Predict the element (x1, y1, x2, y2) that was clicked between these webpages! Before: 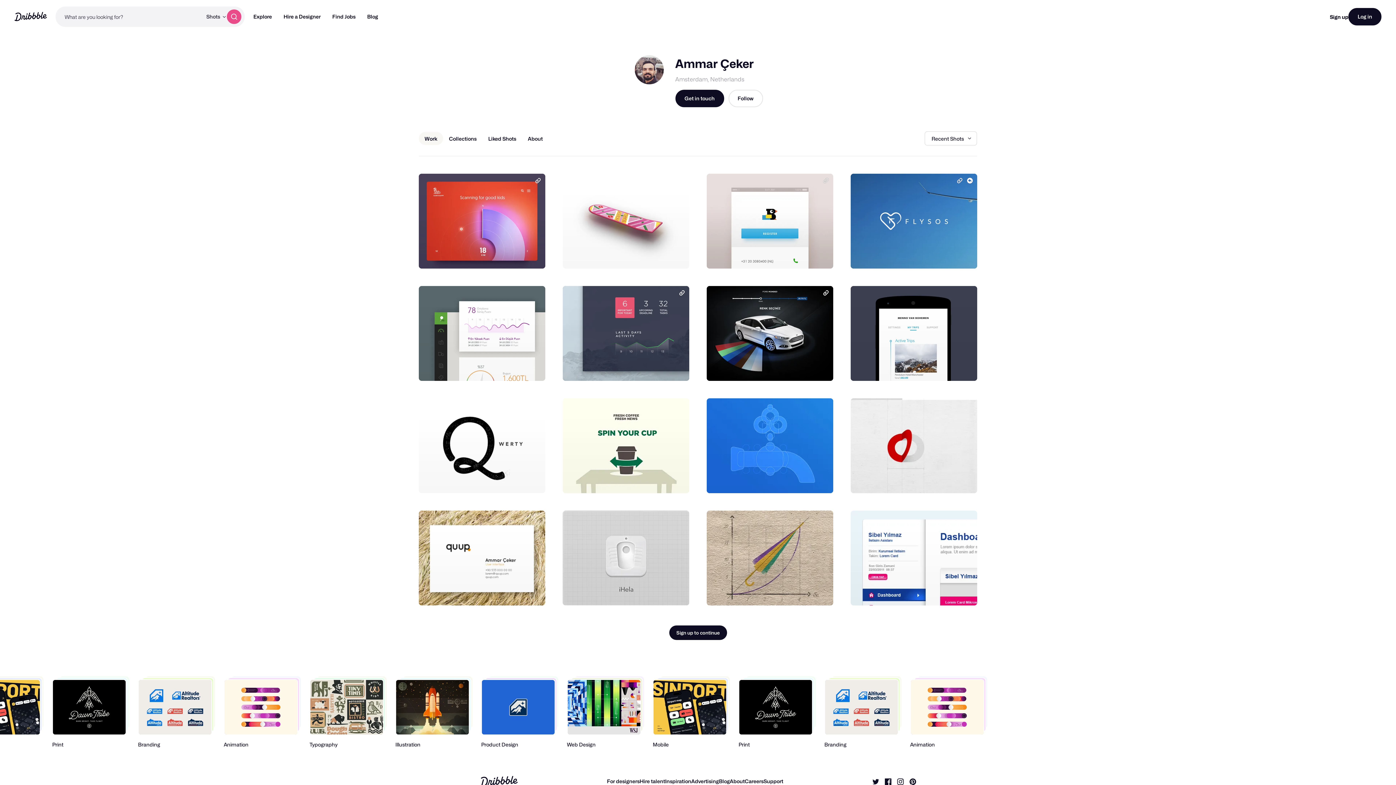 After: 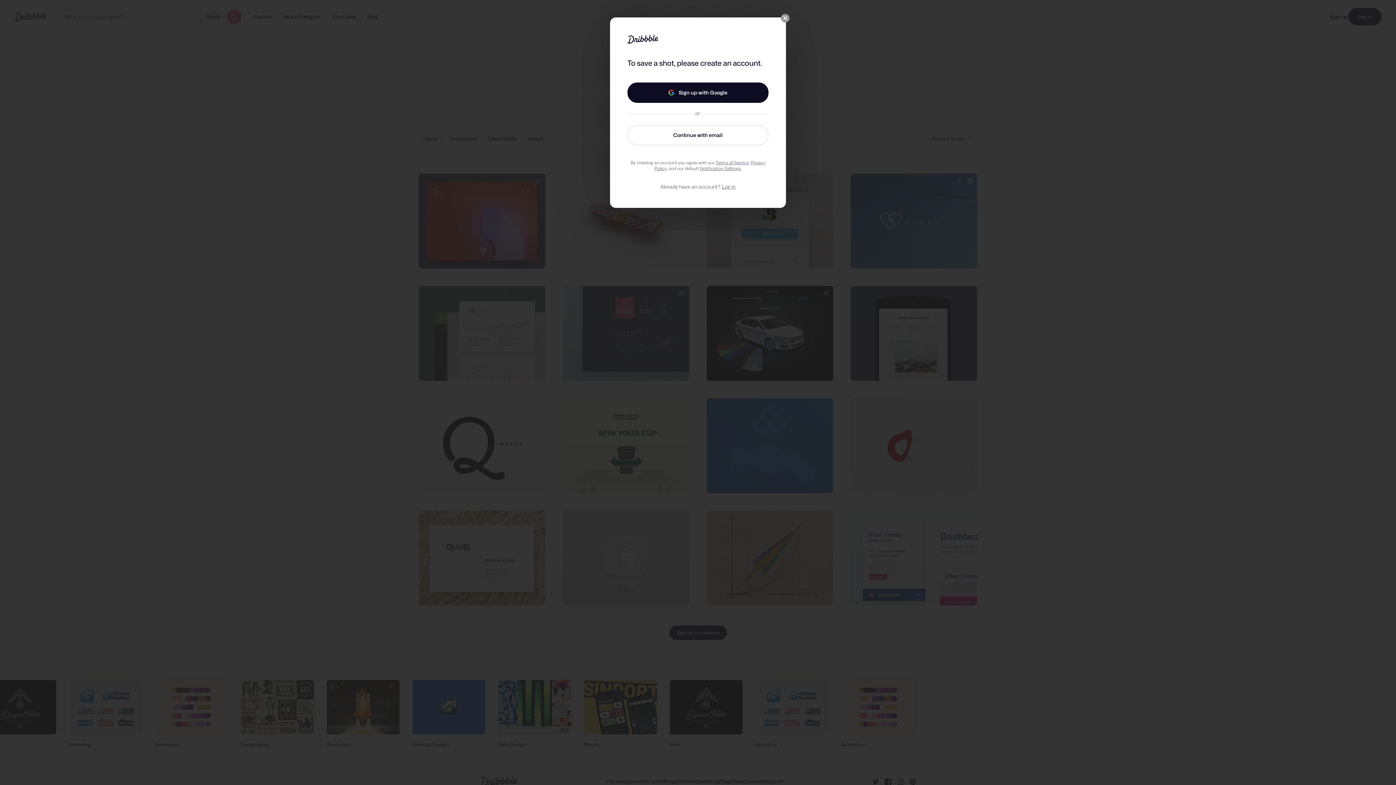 Action: bbox: (648, 584, 663, 598)